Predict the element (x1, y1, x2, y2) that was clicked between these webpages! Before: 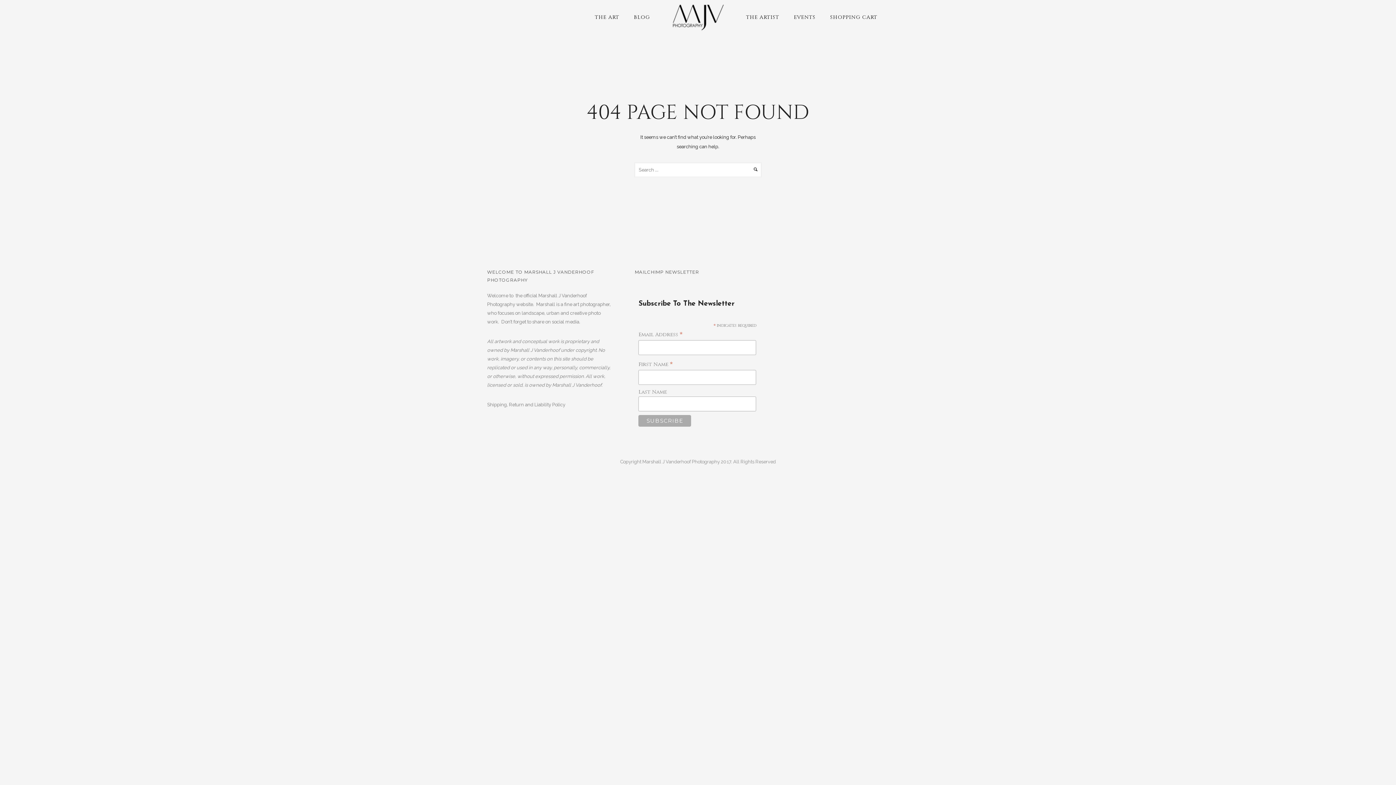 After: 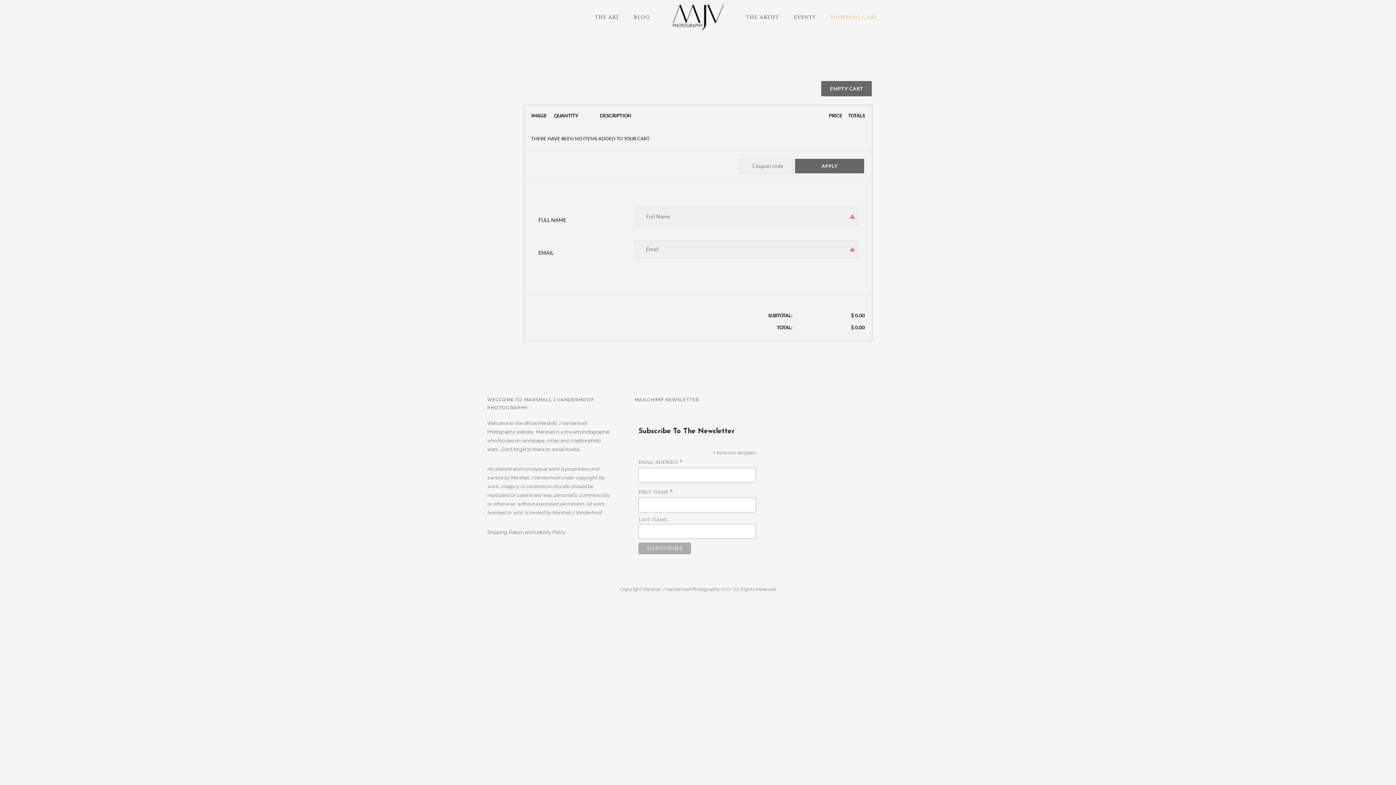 Action: label: SHOPPING CART bbox: (823, 13, 884, 20)